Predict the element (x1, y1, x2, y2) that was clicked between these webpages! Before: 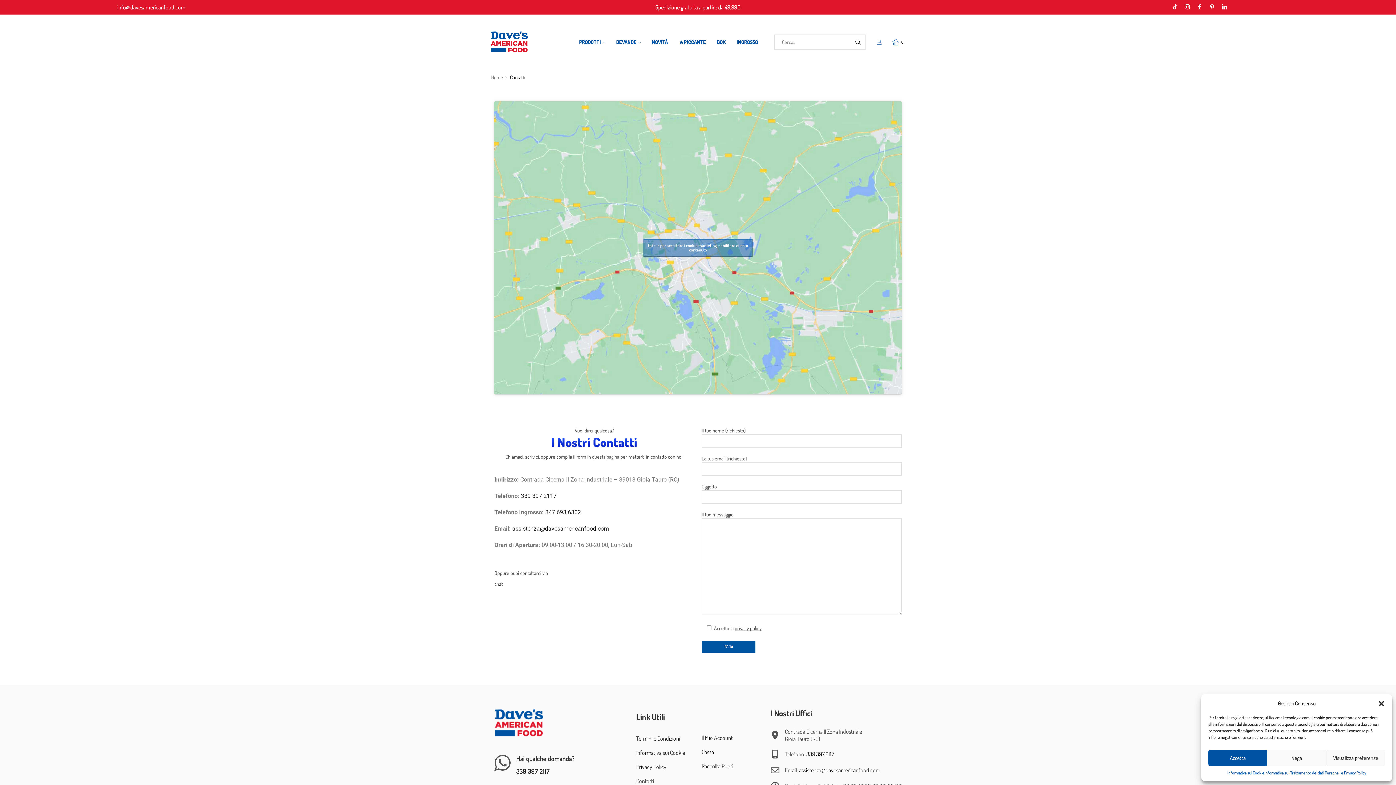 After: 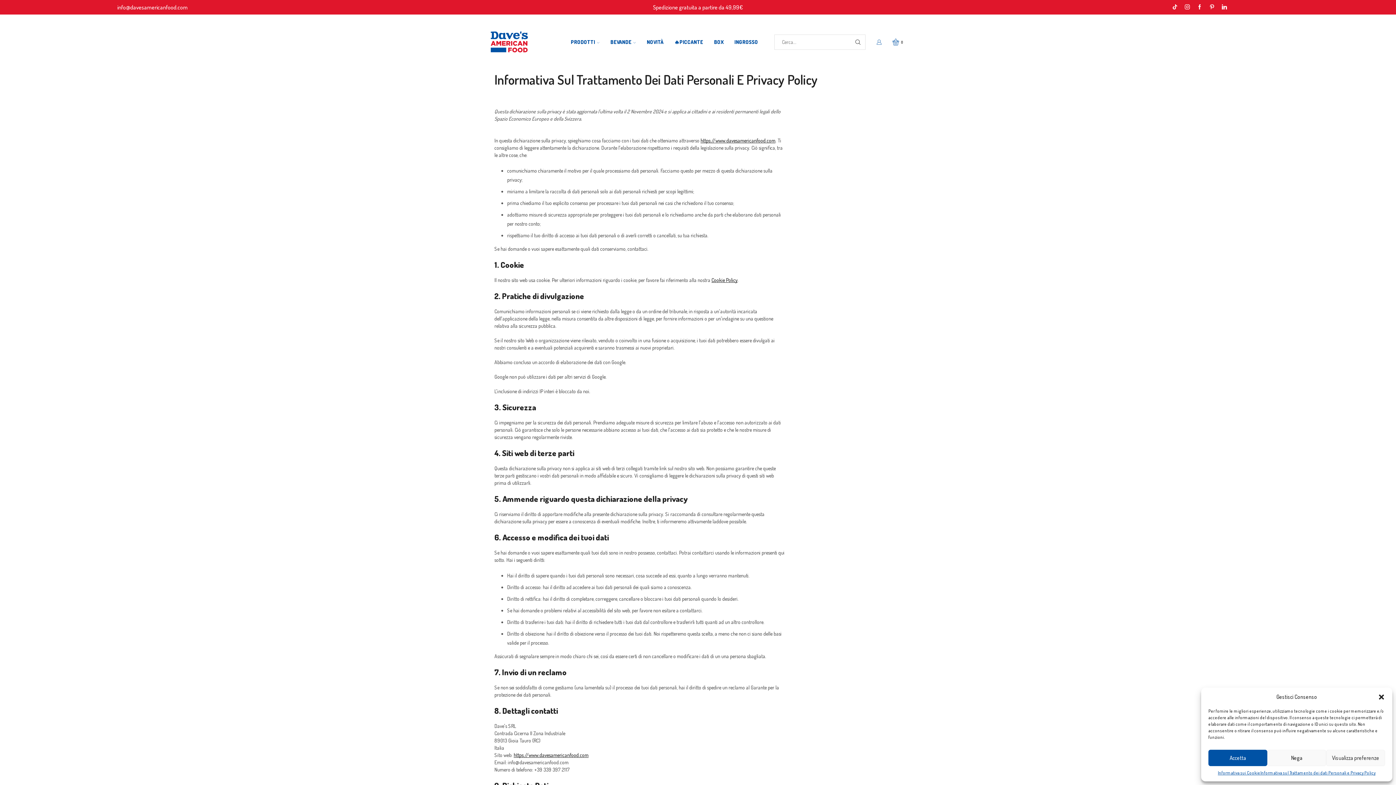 Action: bbox: (734, 625, 761, 631) label: privacy policy